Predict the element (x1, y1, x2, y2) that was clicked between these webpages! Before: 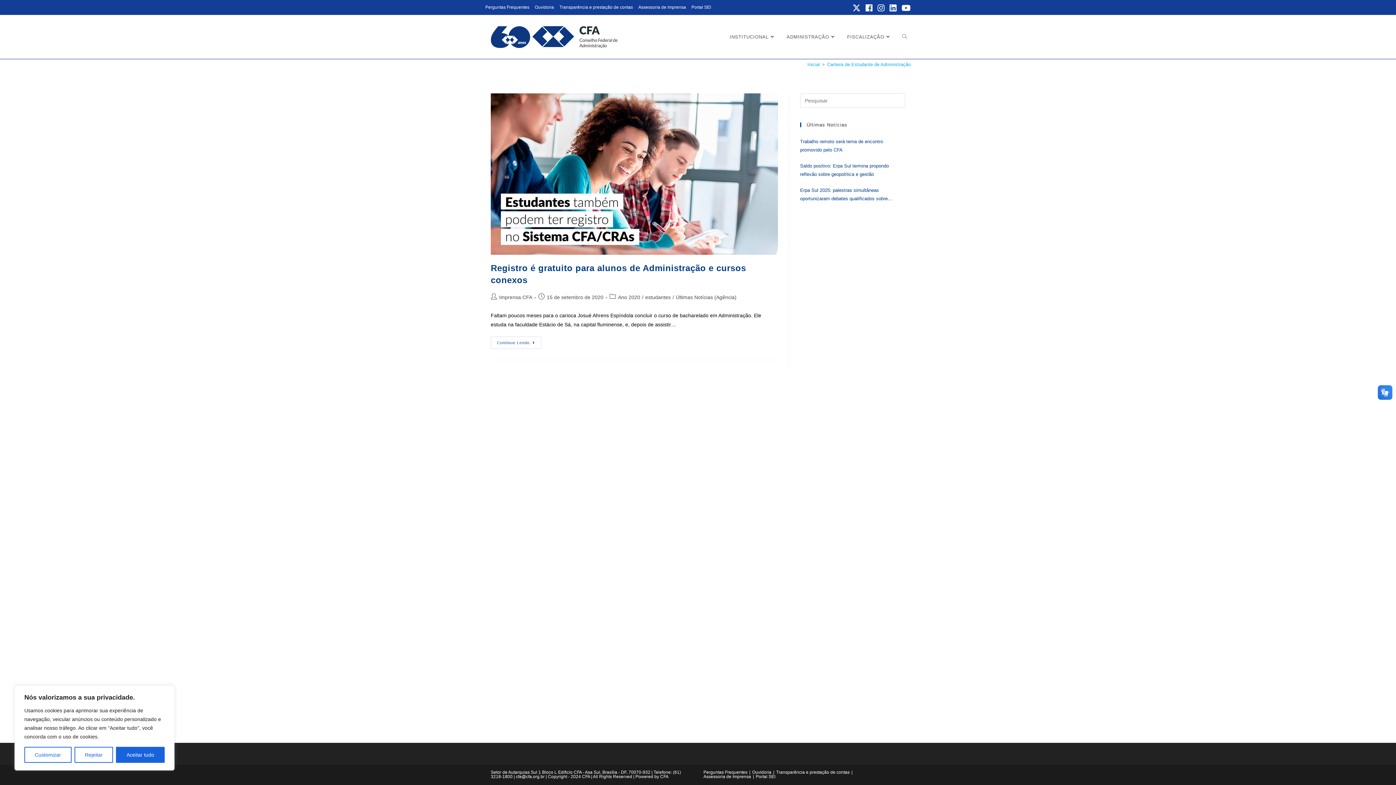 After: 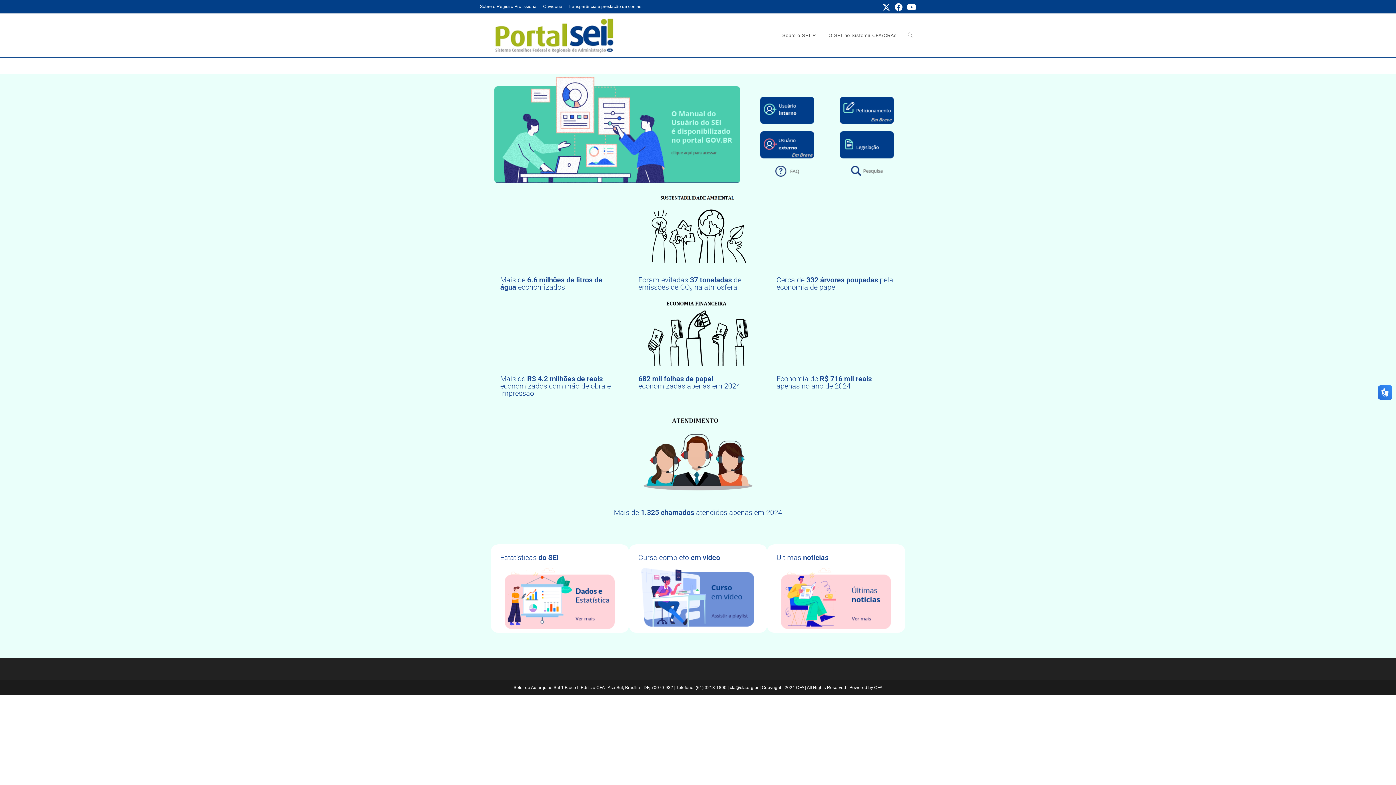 Action: label: Portal SEI bbox: (691, 3, 711, 11)